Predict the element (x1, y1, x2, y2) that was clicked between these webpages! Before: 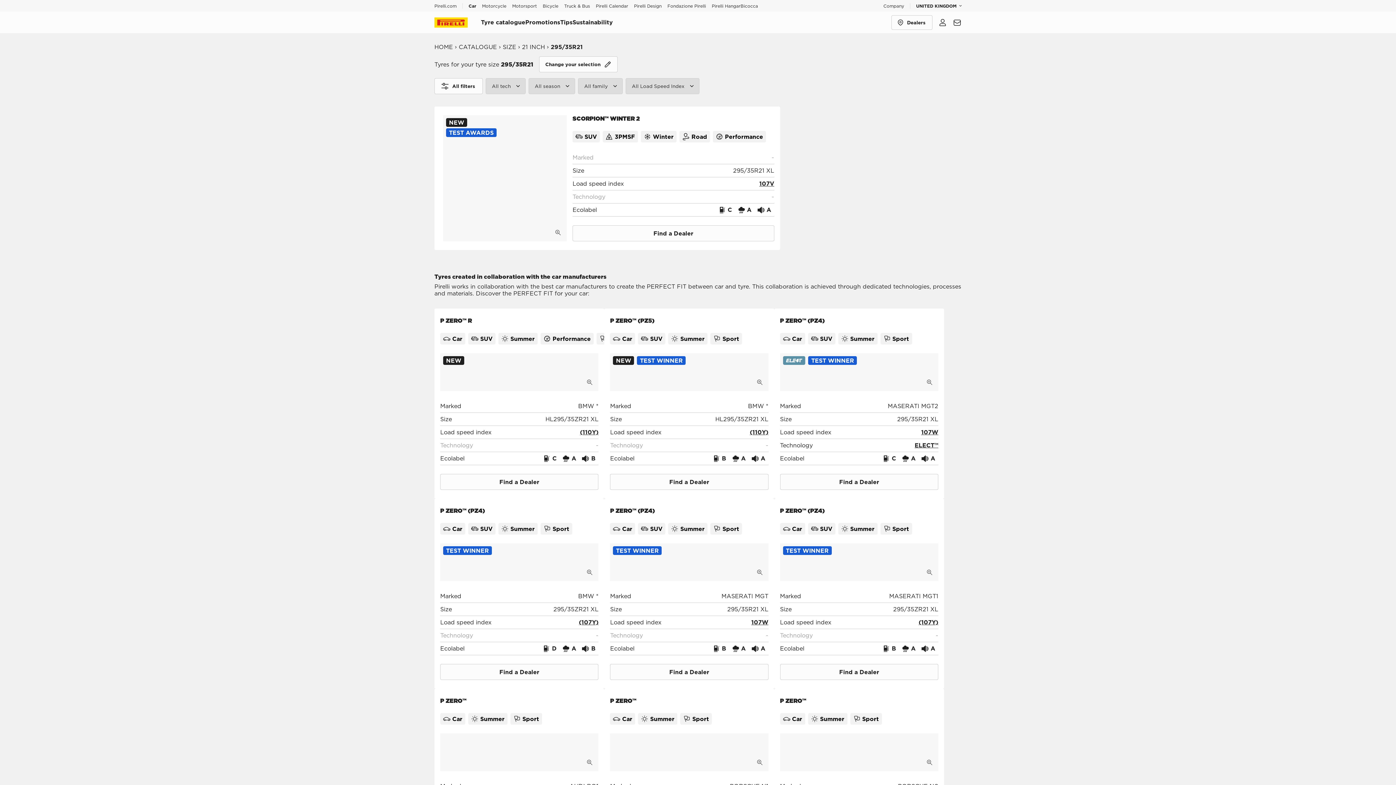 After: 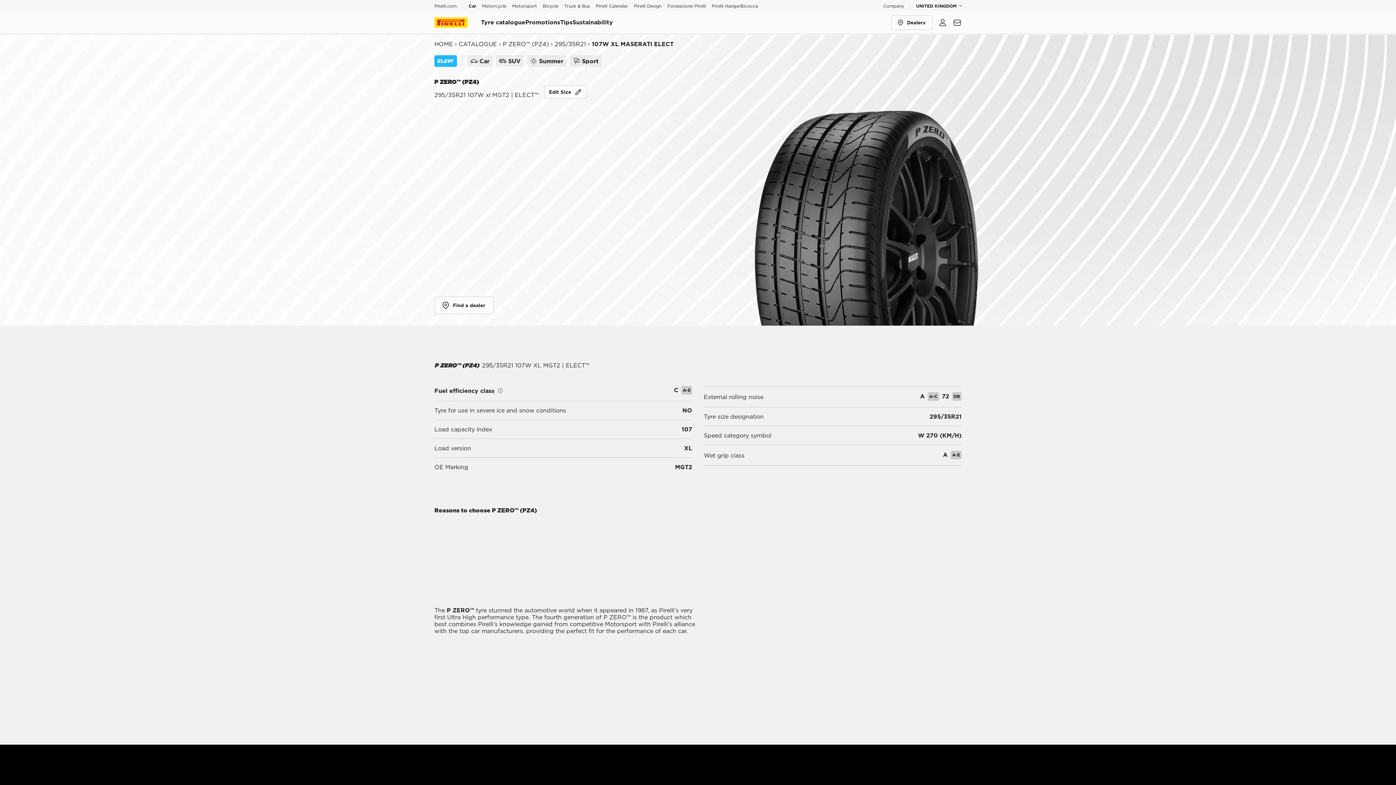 Action: bbox: (780, 353, 938, 391) label: P ZERO™ (PZ4)